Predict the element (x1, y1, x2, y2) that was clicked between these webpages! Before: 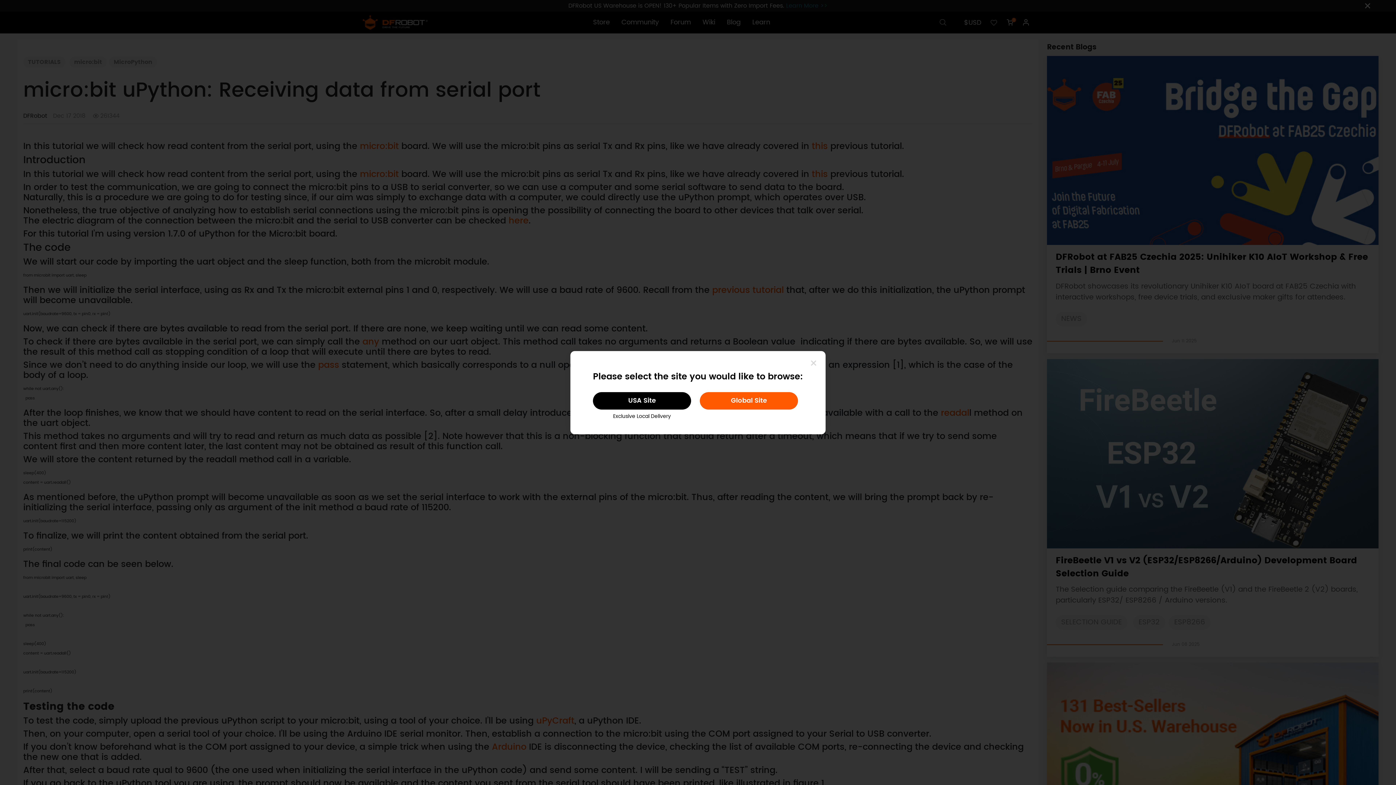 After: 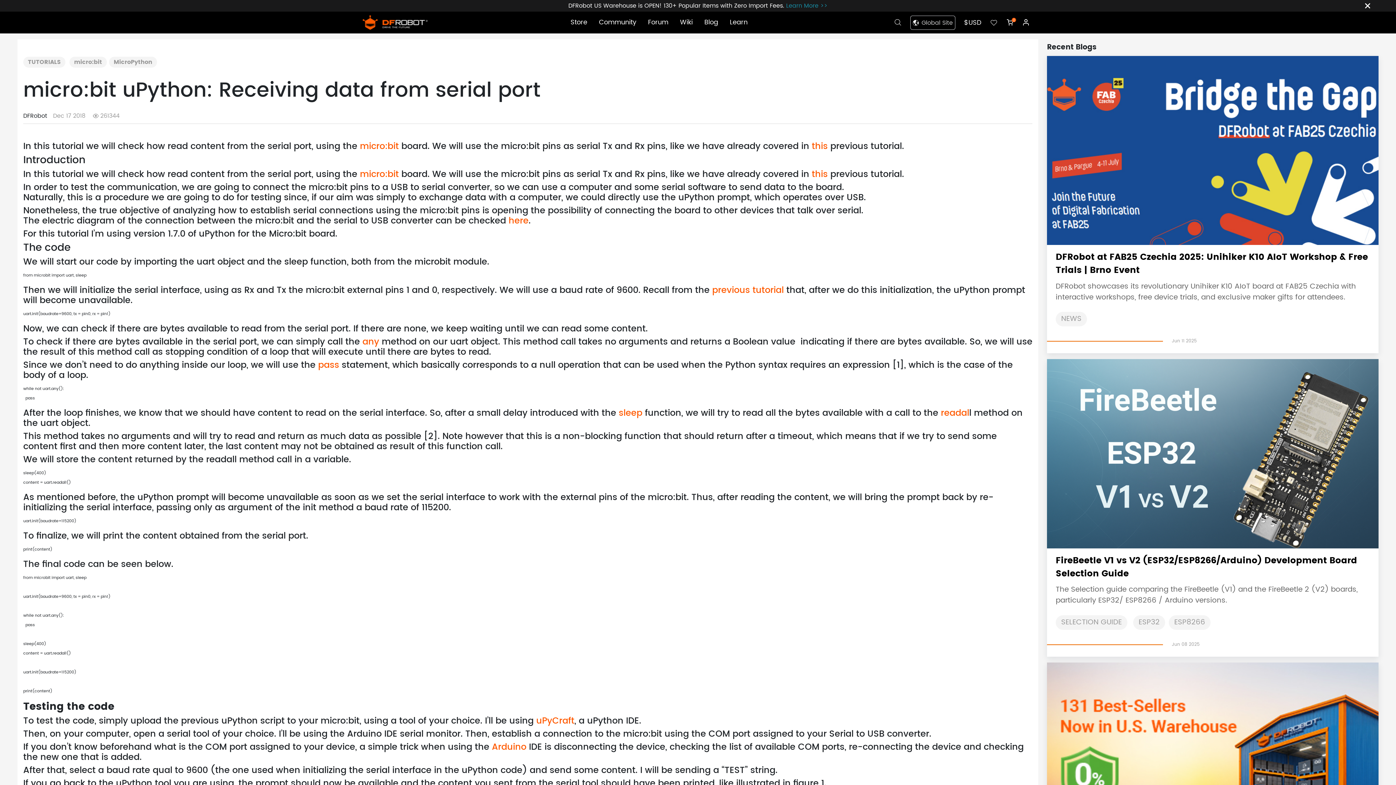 Action: bbox: (700, 392, 798, 409) label: Global Site